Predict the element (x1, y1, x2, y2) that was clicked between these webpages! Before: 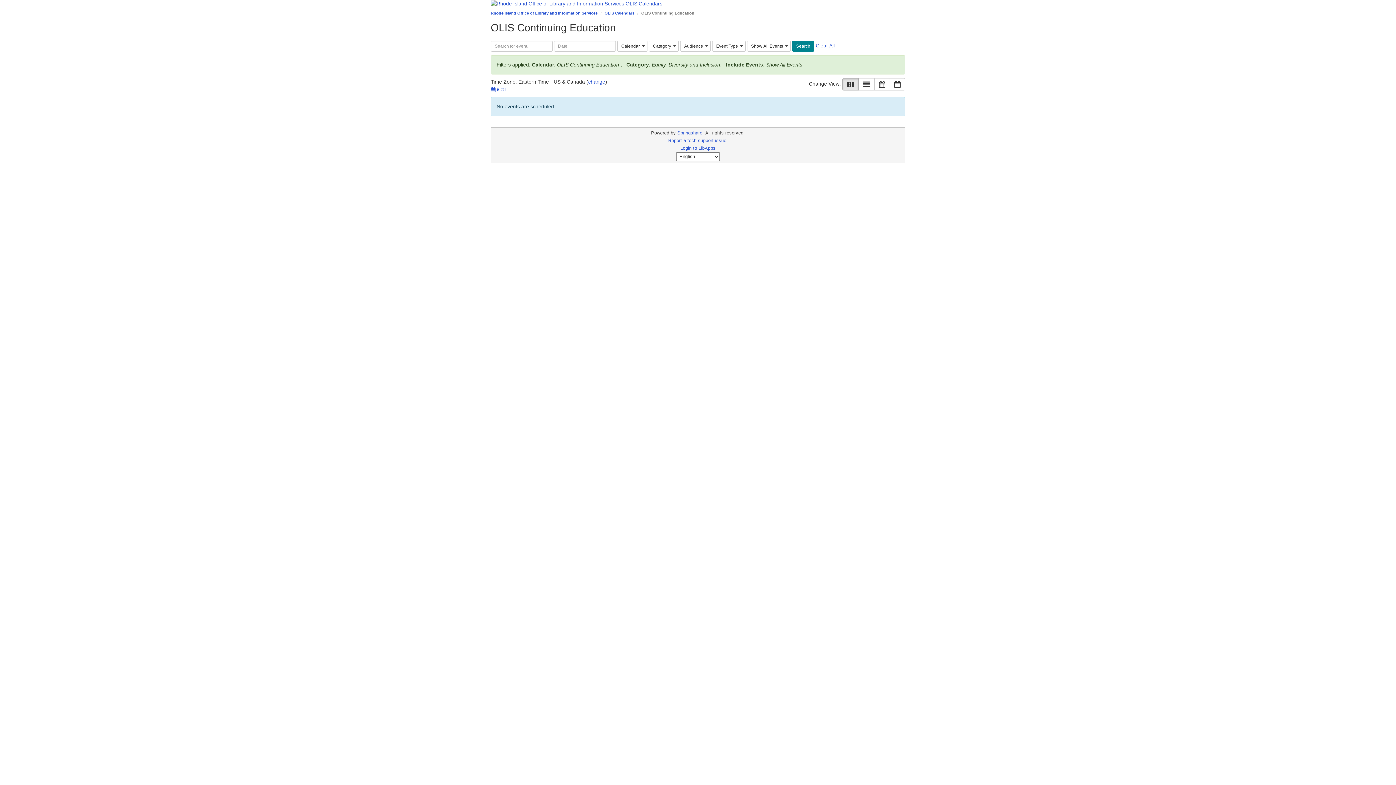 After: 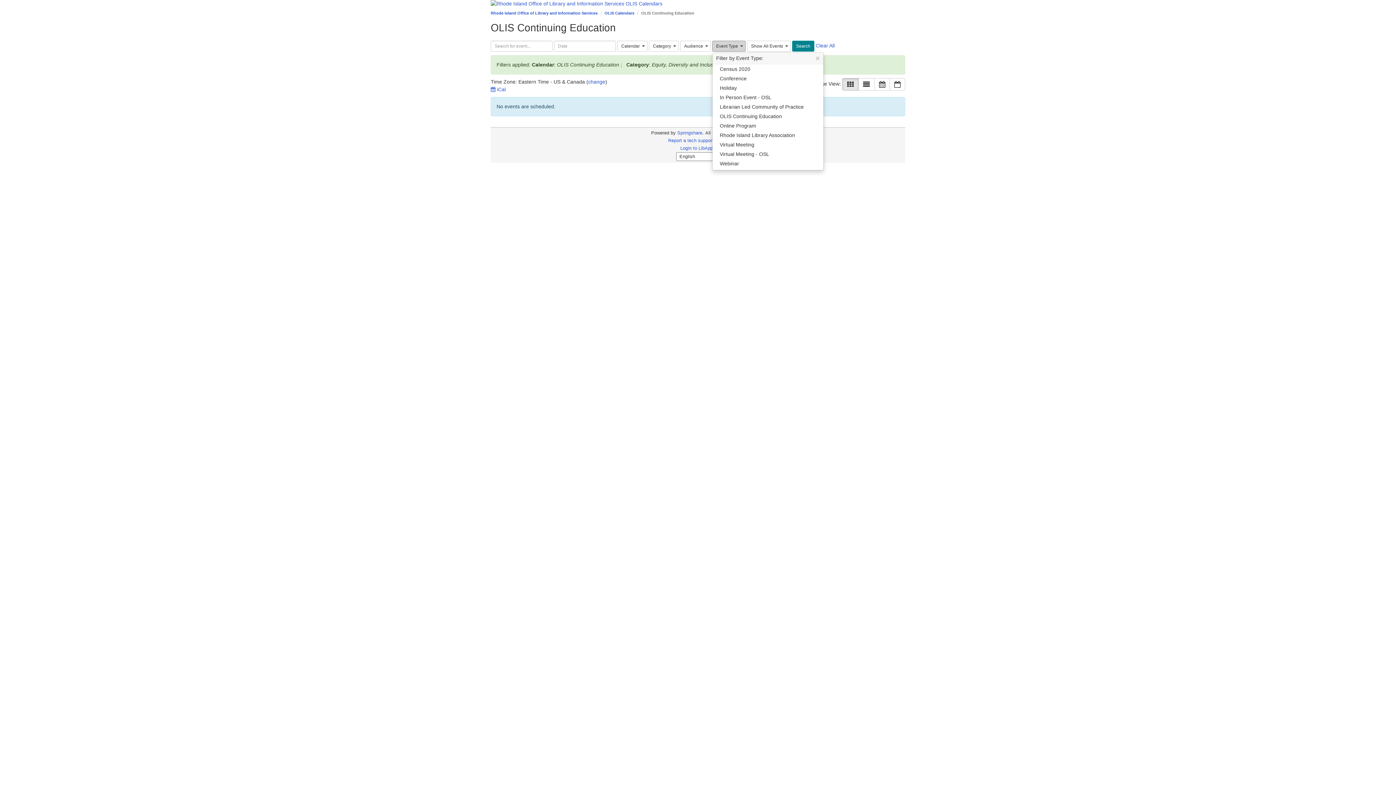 Action: label: Event Type bbox: (712, 40, 745, 51)